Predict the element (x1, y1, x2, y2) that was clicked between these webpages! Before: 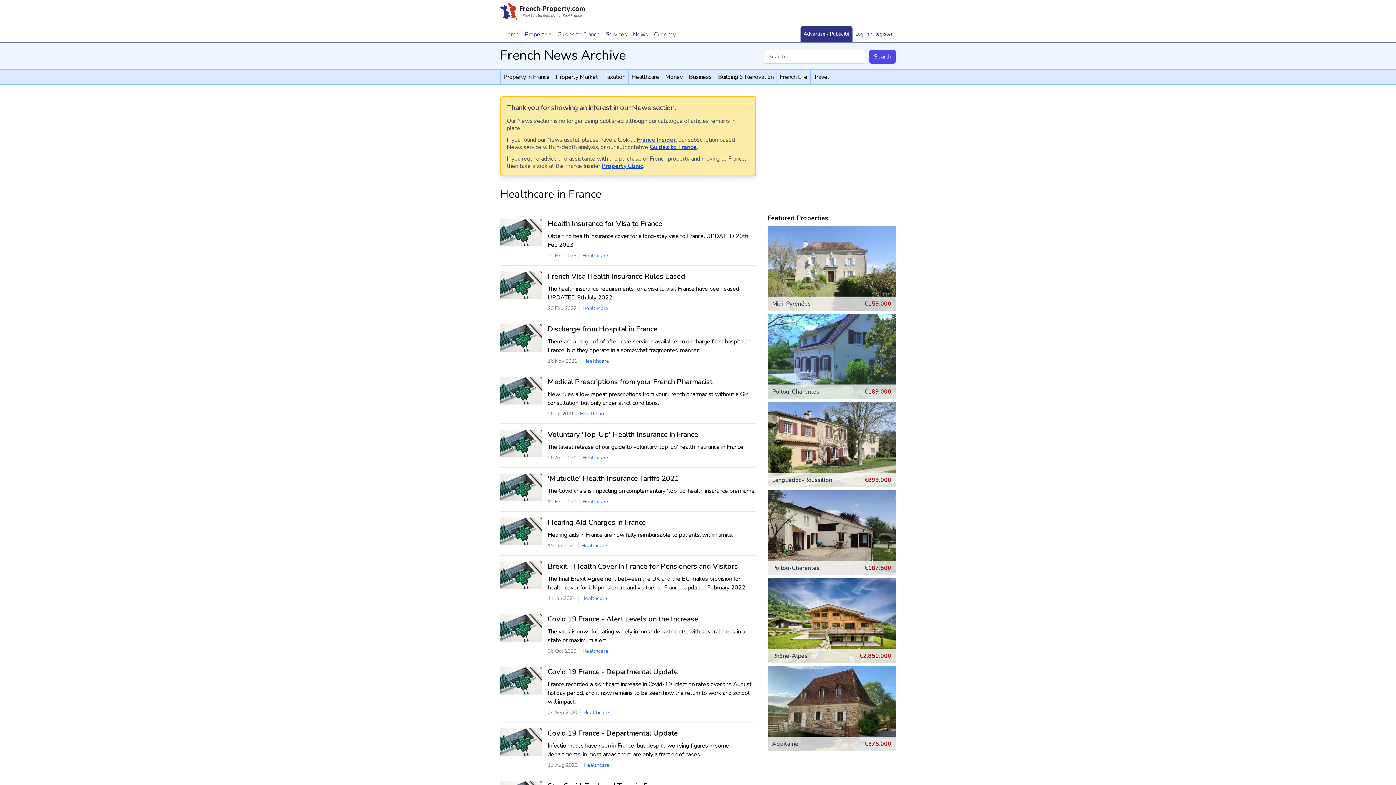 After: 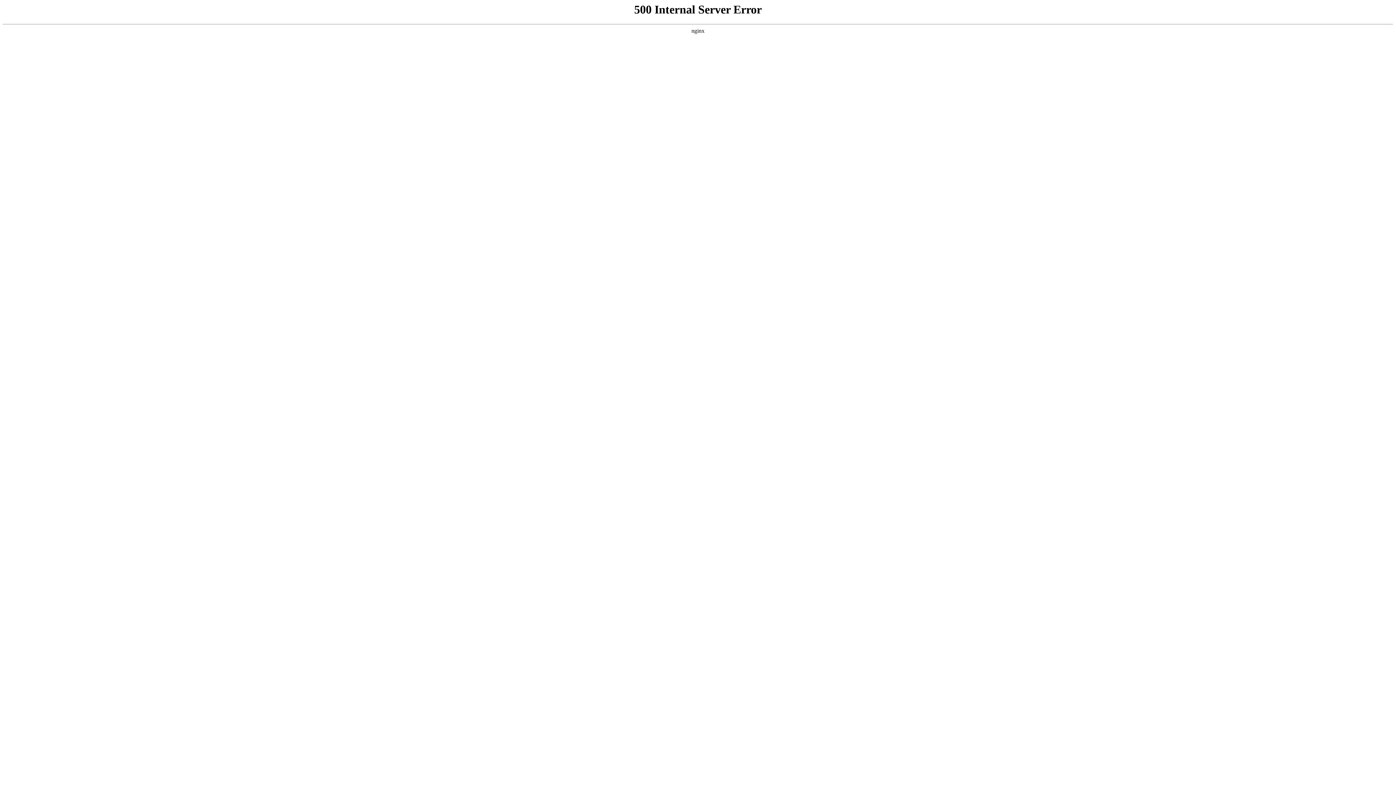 Action: bbox: (768, 578, 896, 663)